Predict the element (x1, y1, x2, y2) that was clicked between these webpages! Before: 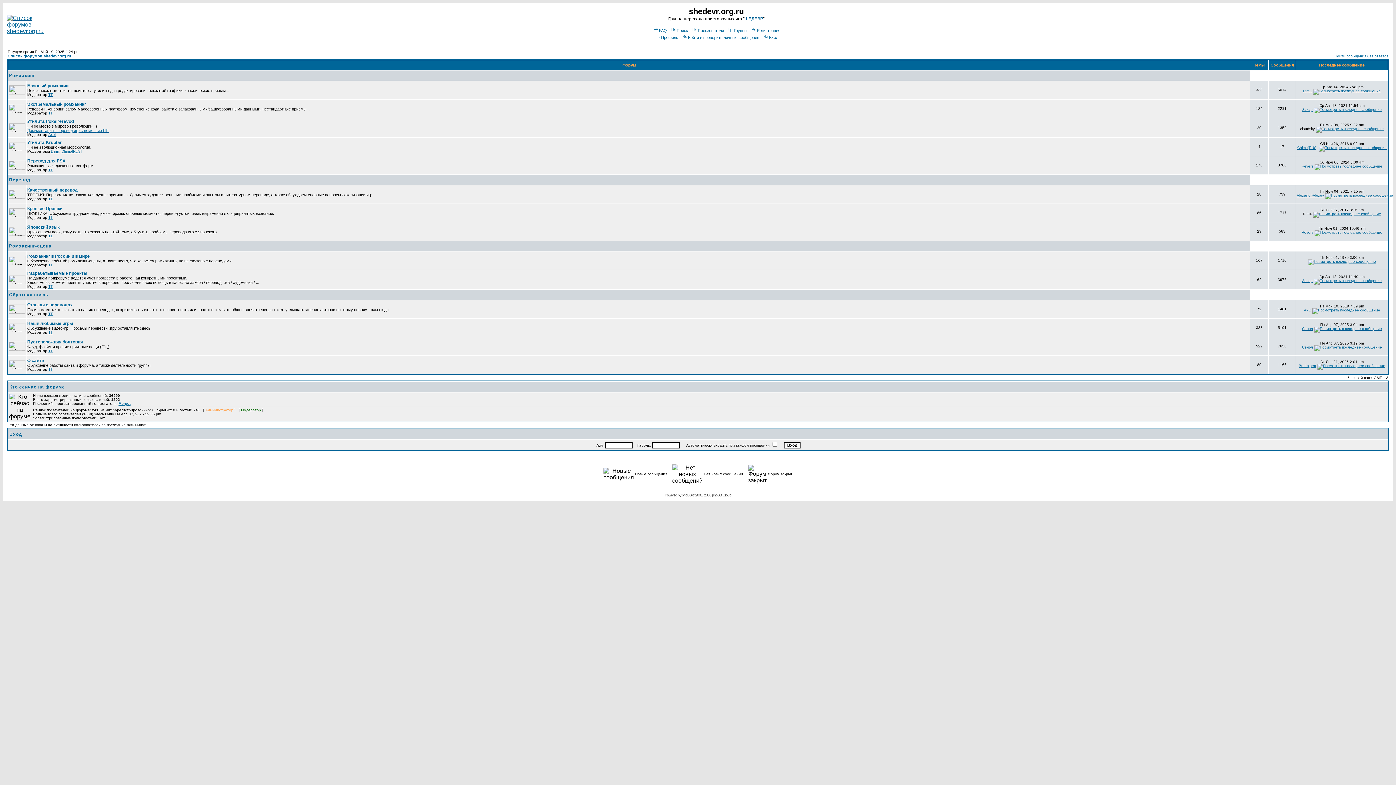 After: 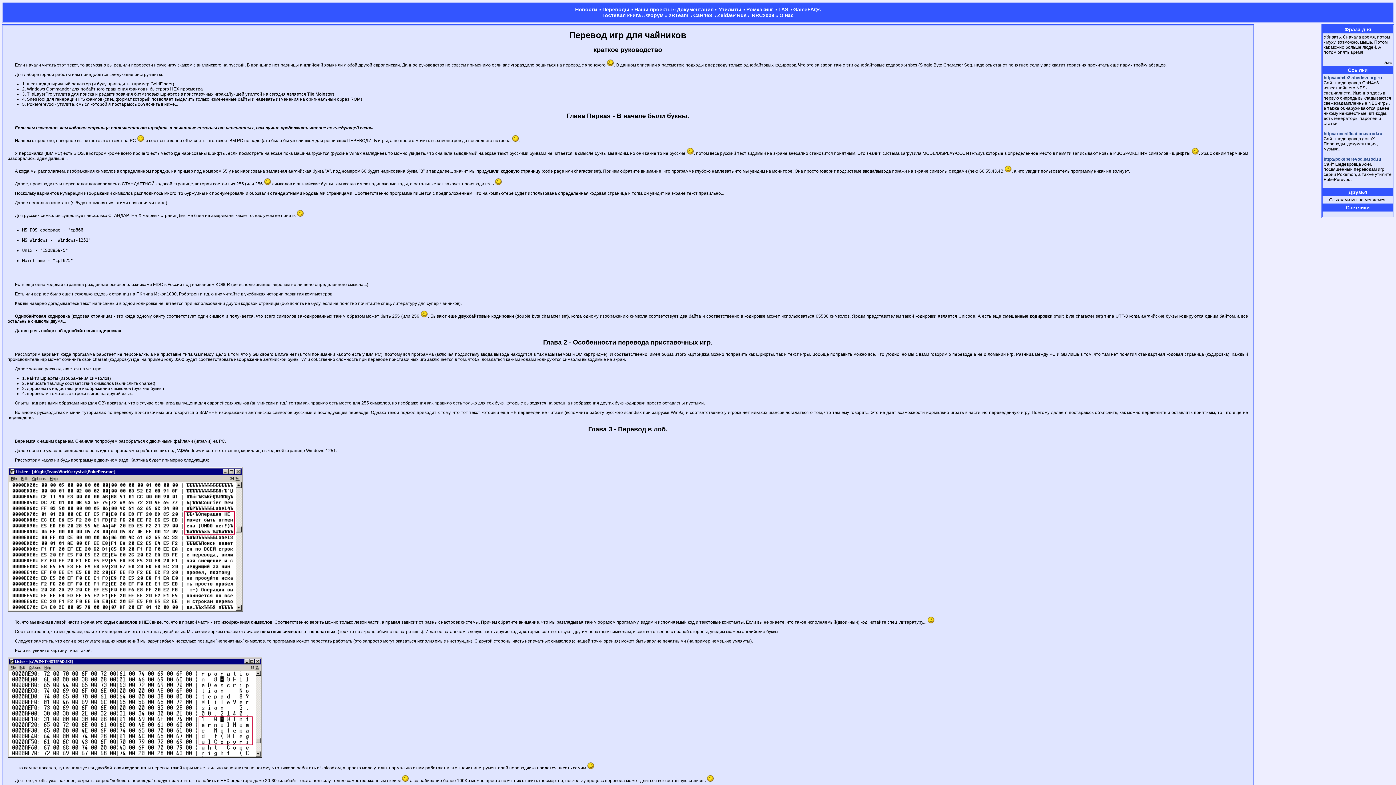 Action: label: Документация - перевод игр с помощью ПП bbox: (27, 128, 108, 132)